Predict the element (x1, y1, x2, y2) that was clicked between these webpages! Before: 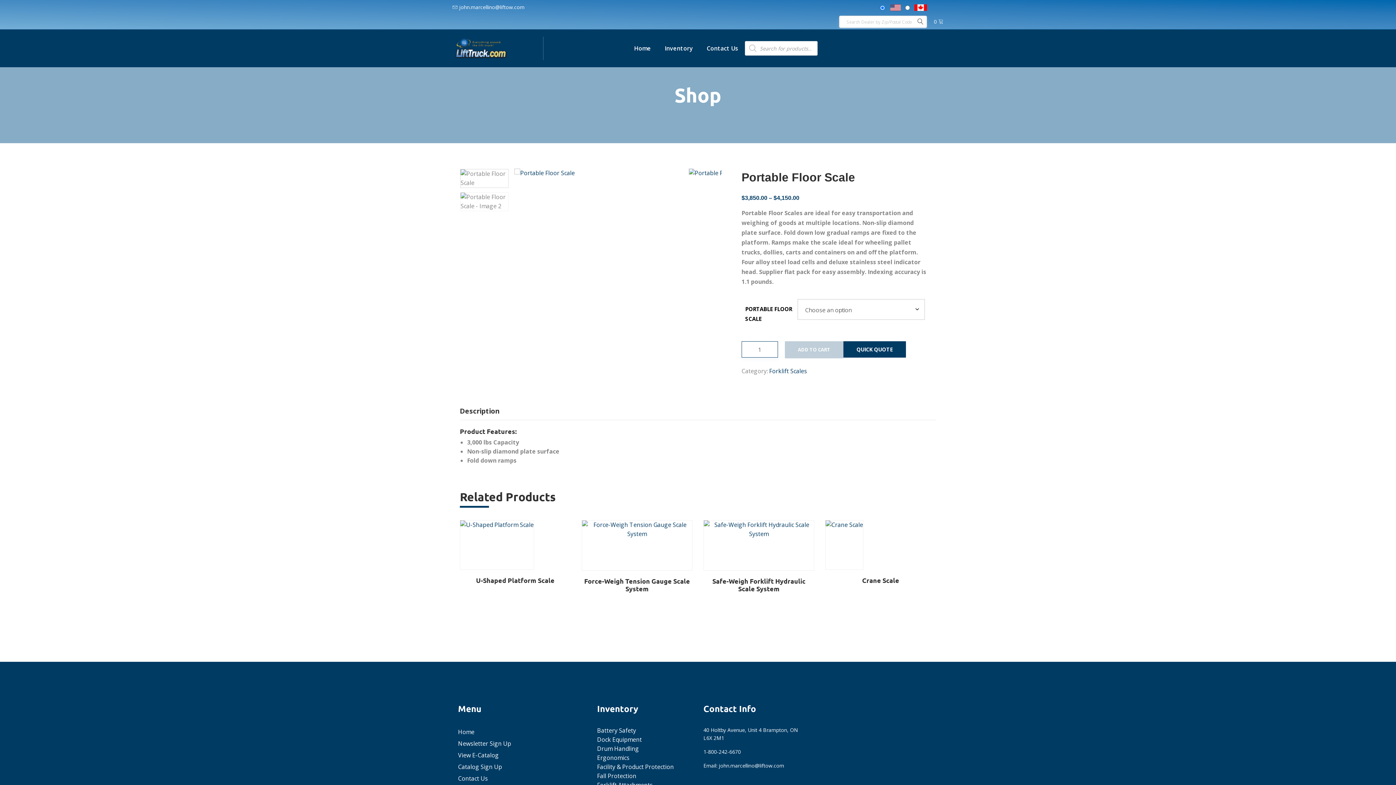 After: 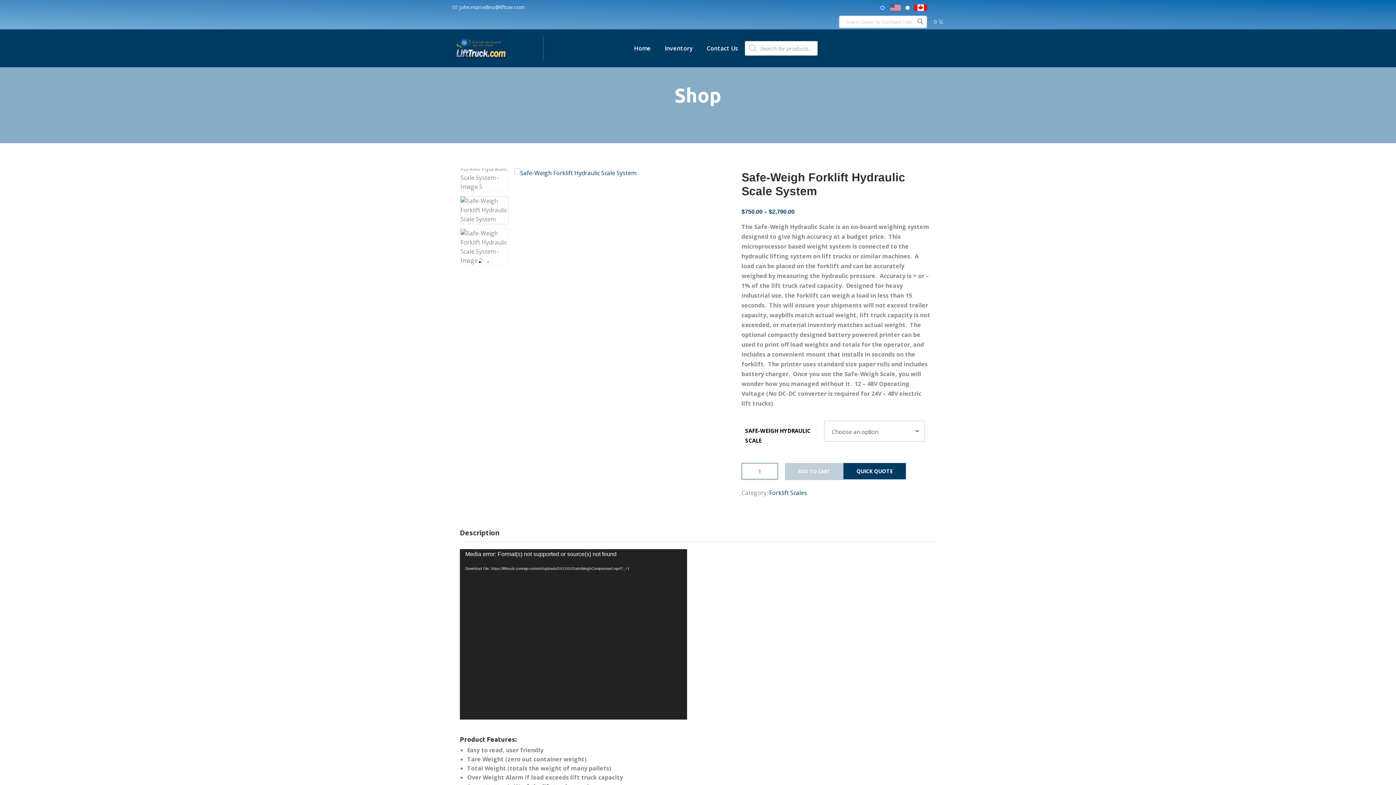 Action: bbox: (712, 576, 805, 592) label: Safe-Weigh Forklift Hydraulic Scale System